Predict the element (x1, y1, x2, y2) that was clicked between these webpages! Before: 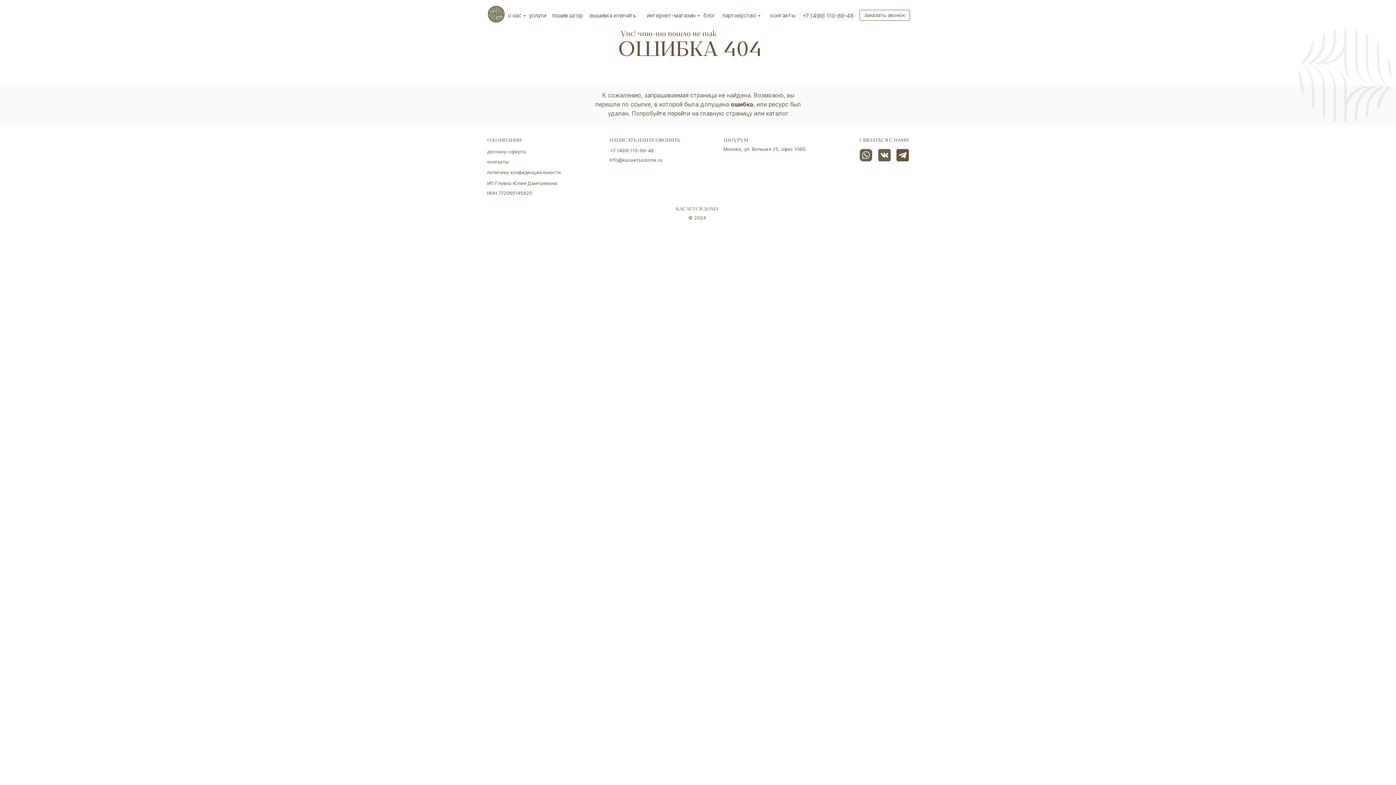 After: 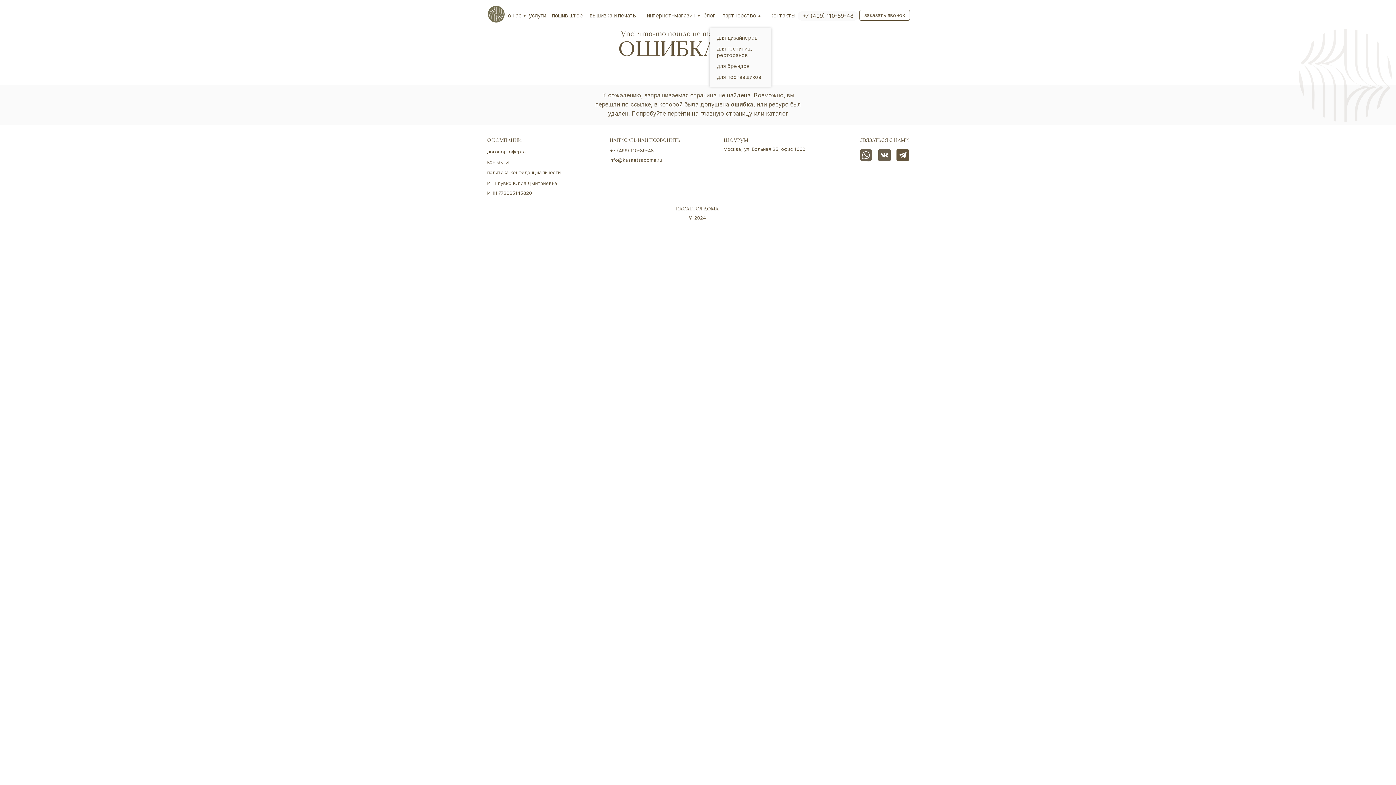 Action: label: партнерство bbox: (722, 12, 758, 18)